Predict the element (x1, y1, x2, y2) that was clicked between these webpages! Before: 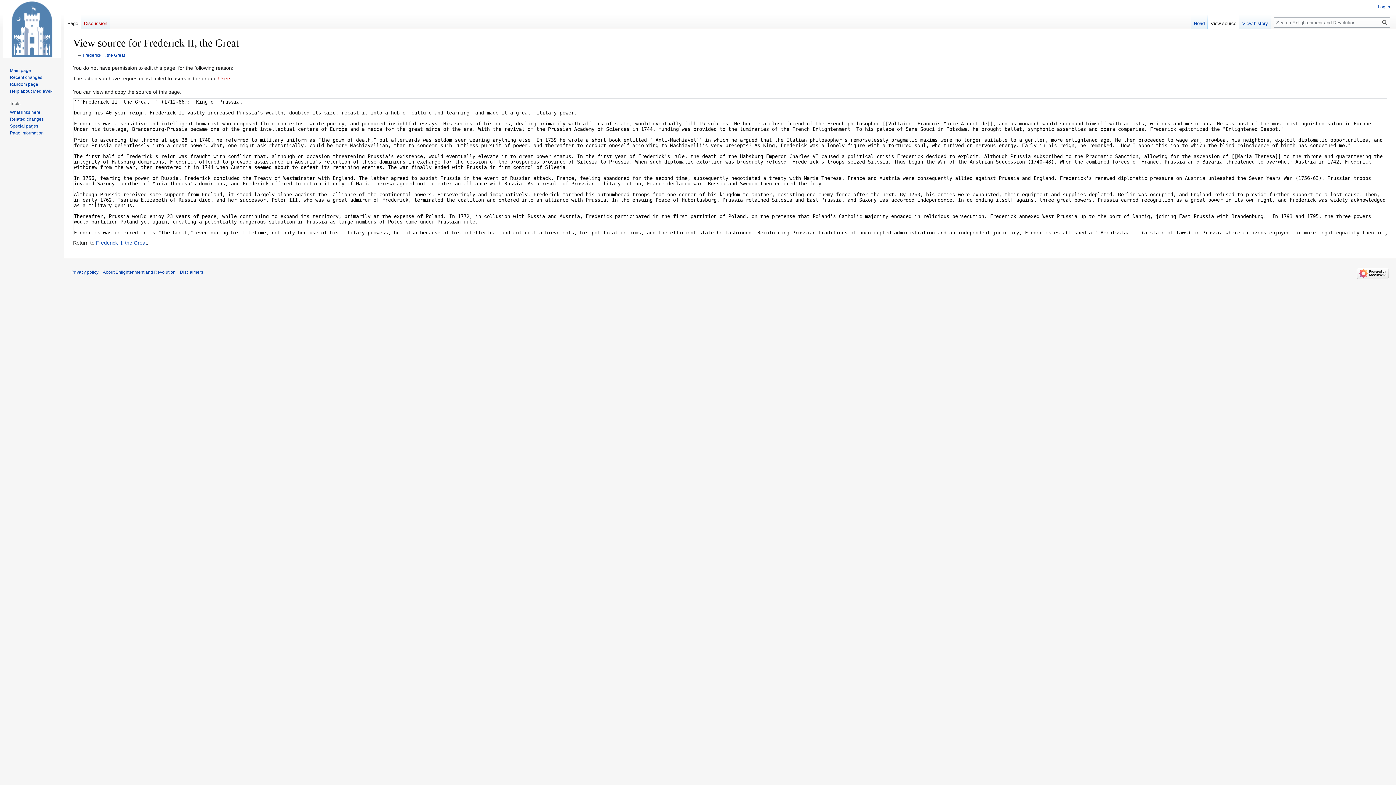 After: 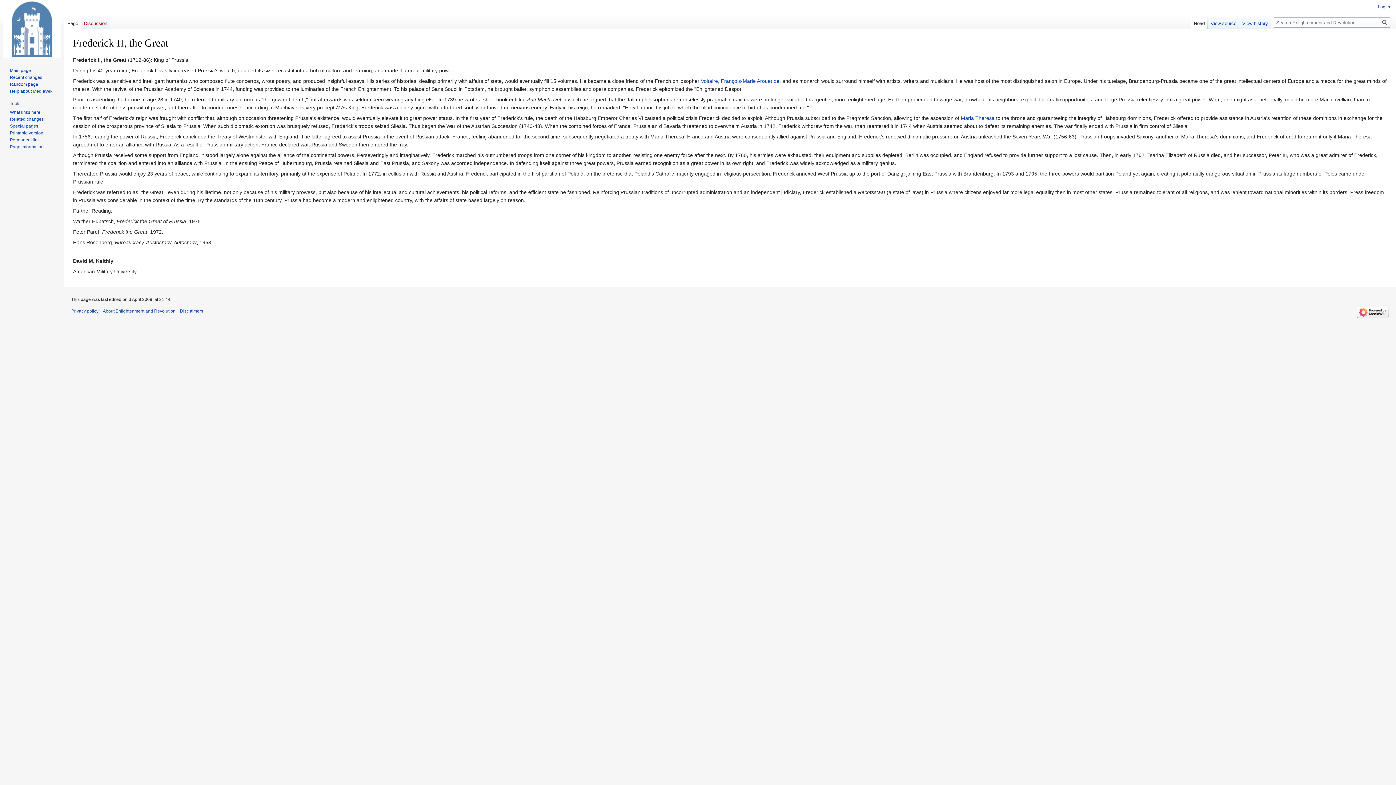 Action: label: Frederick II, the Great bbox: (82, 52, 125, 57)